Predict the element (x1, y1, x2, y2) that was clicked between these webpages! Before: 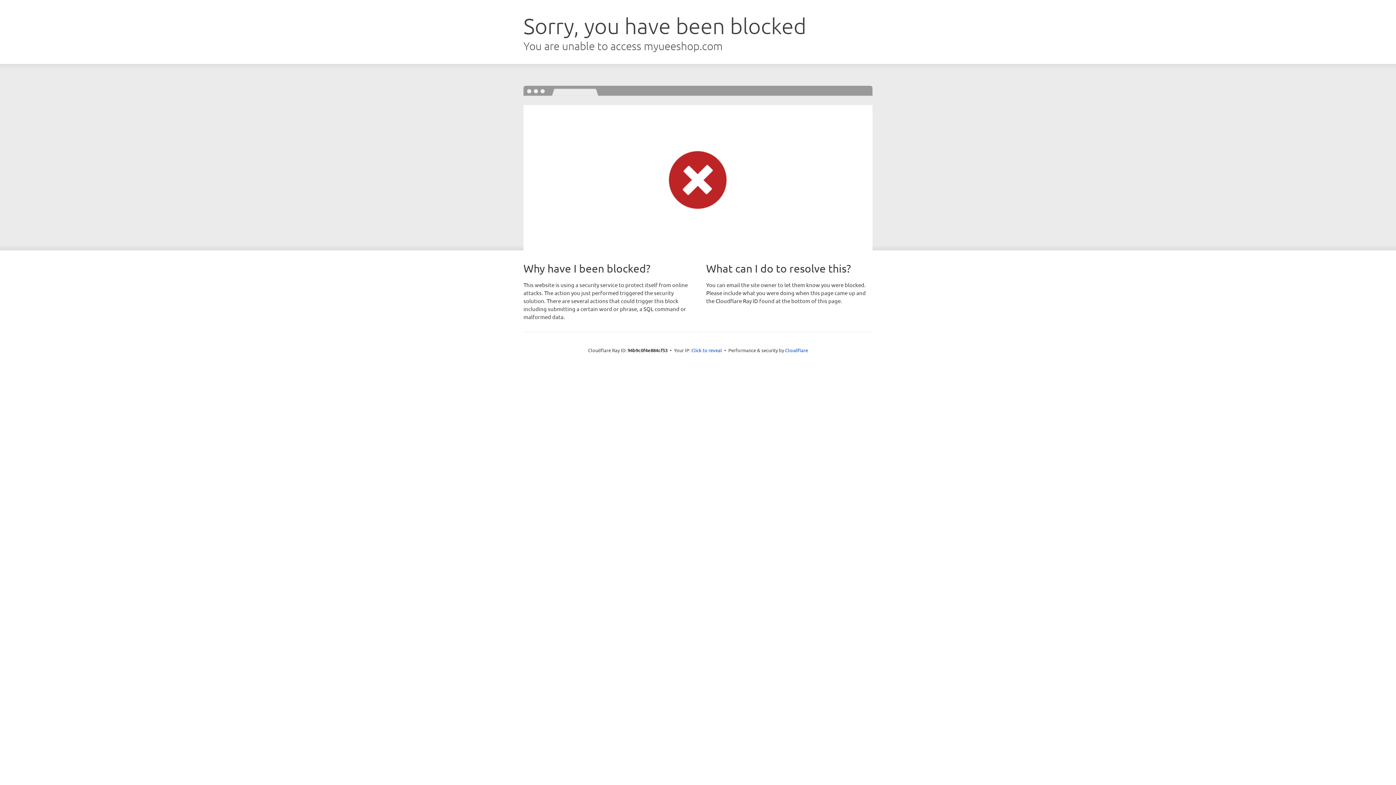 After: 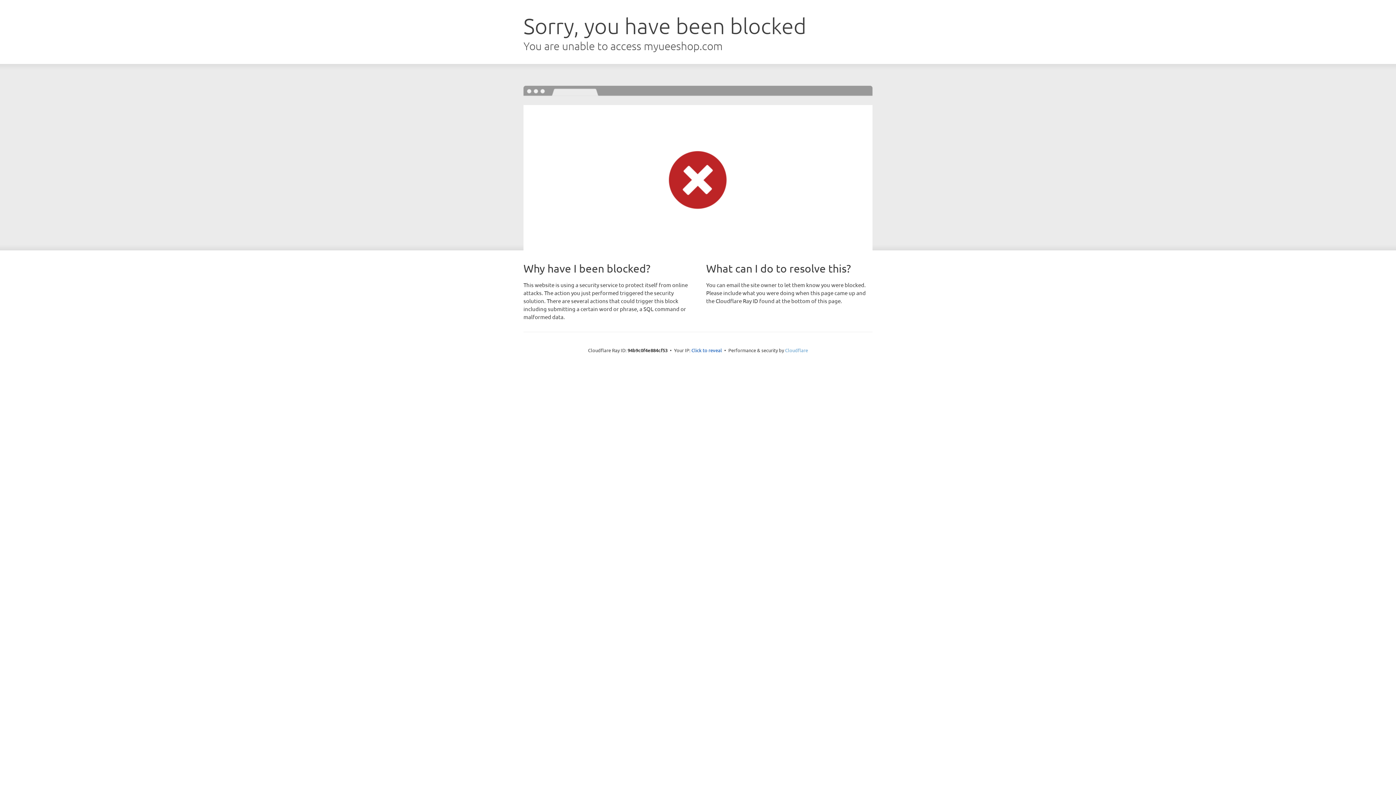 Action: bbox: (785, 347, 808, 353) label: Cloudflare